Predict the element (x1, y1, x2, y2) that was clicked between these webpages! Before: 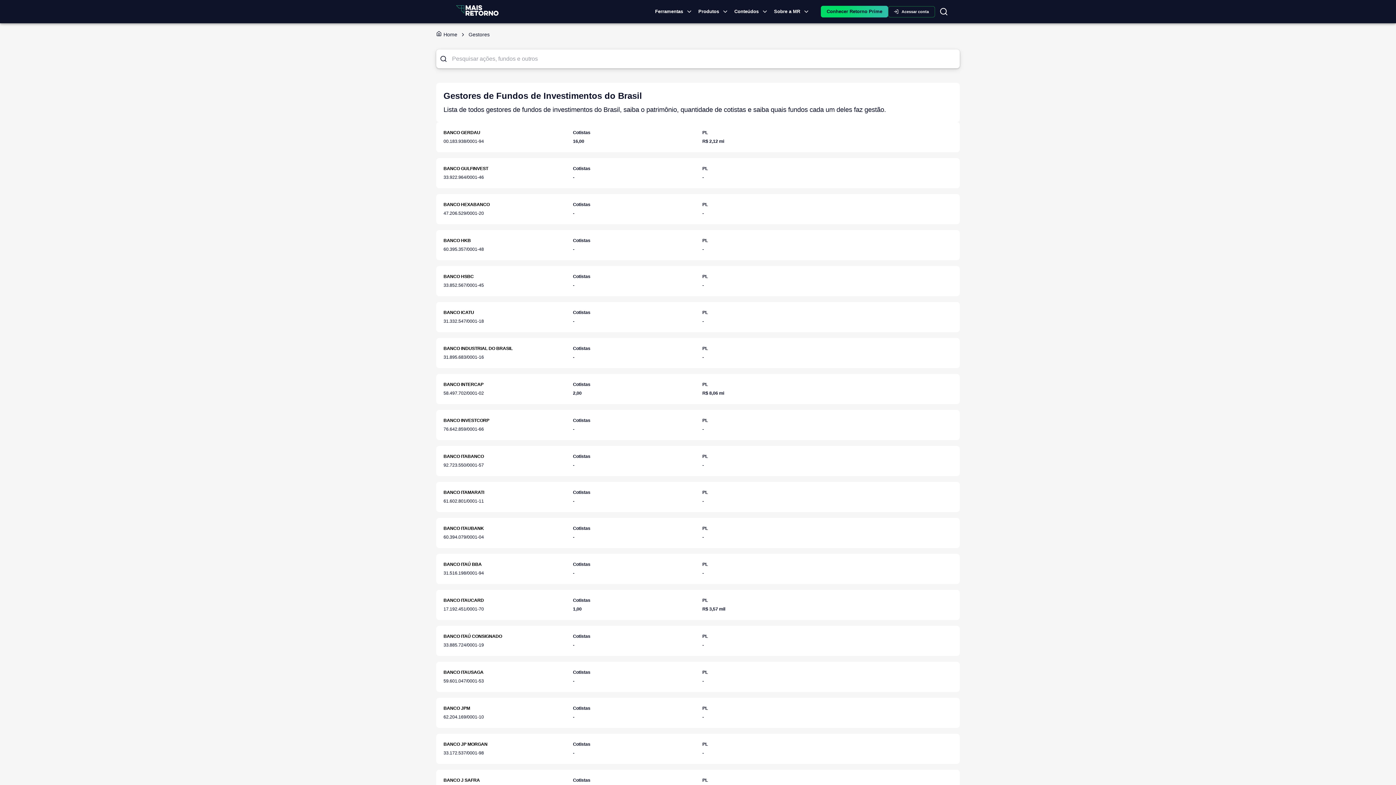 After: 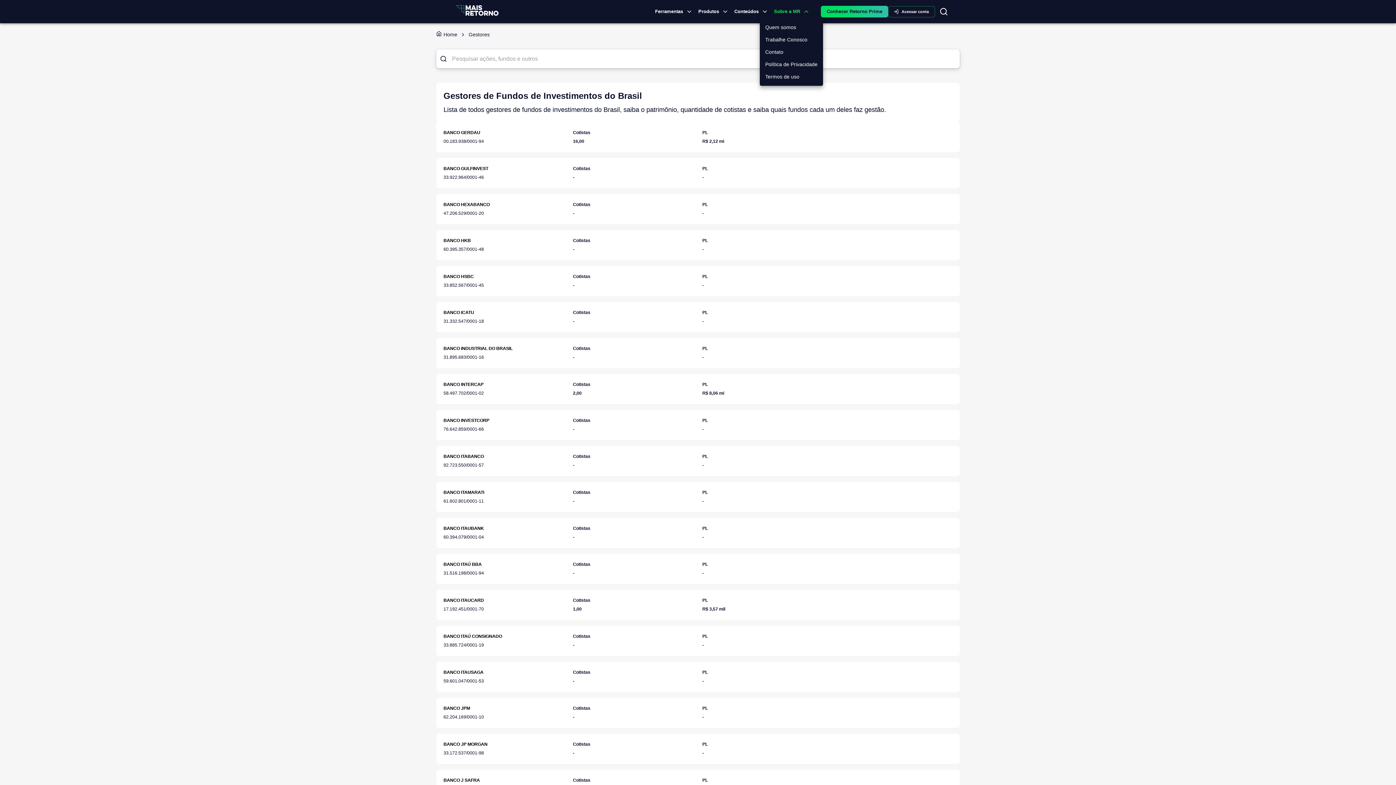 Action: bbox: (773, 7, 809, 16) label: Sobre a MR